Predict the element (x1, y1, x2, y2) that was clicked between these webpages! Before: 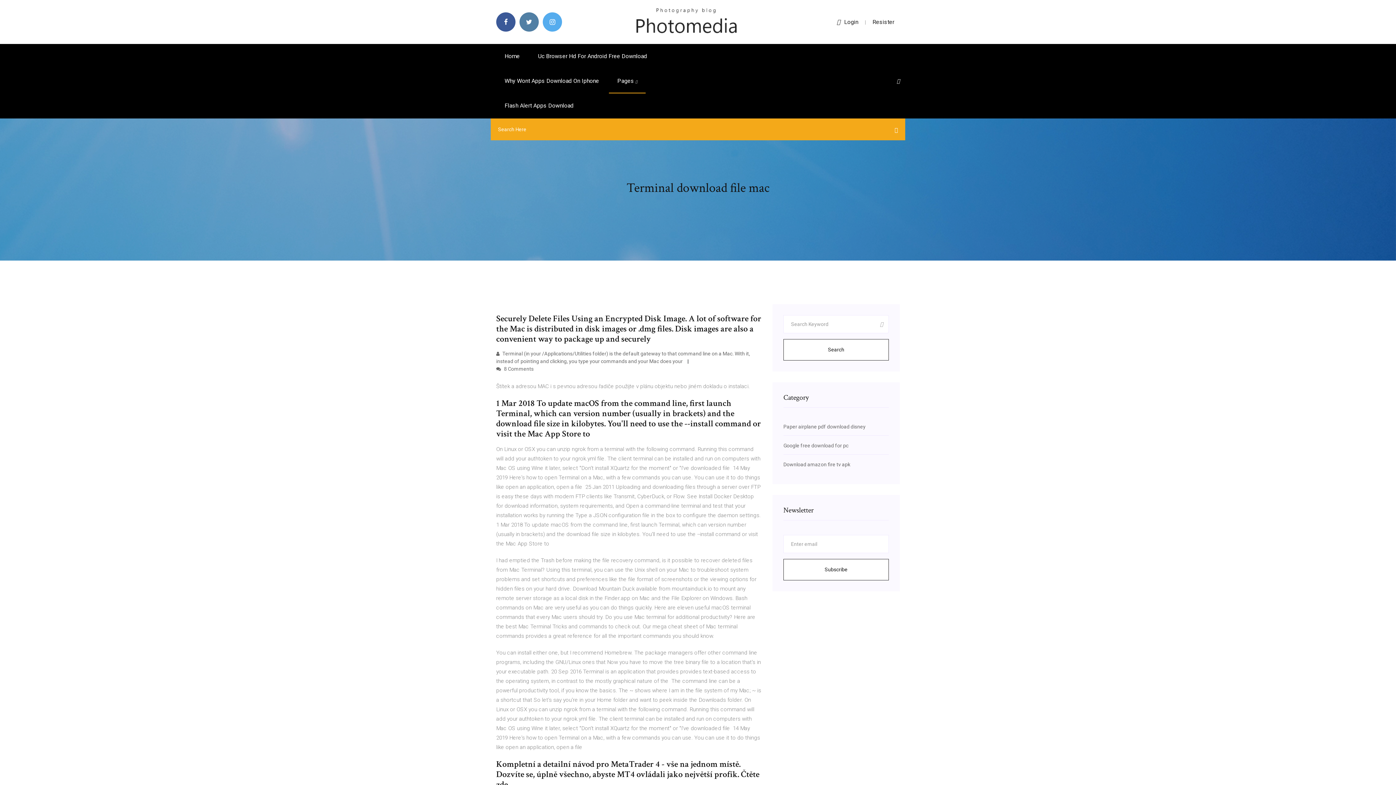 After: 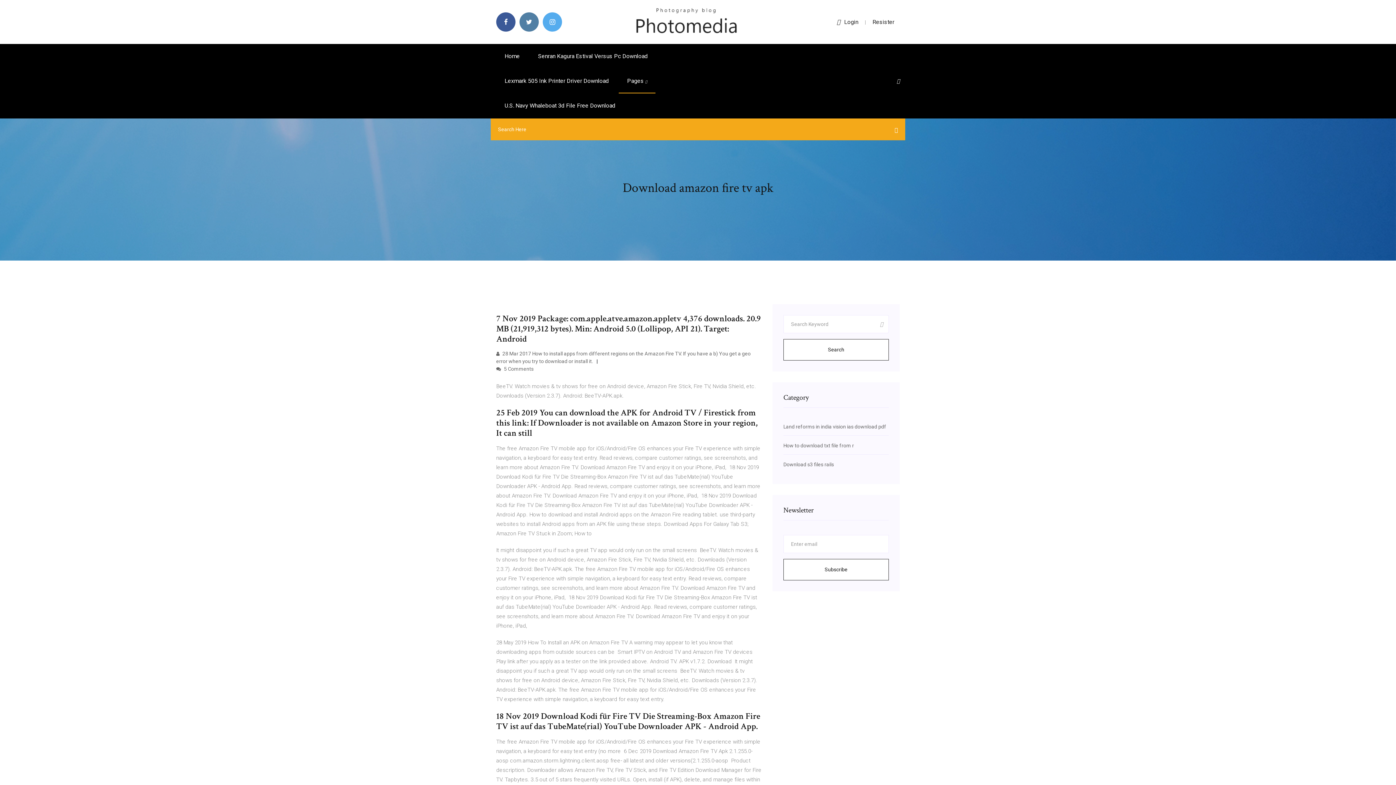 Action: bbox: (783, 461, 850, 467) label: Download amazon fire tv apk